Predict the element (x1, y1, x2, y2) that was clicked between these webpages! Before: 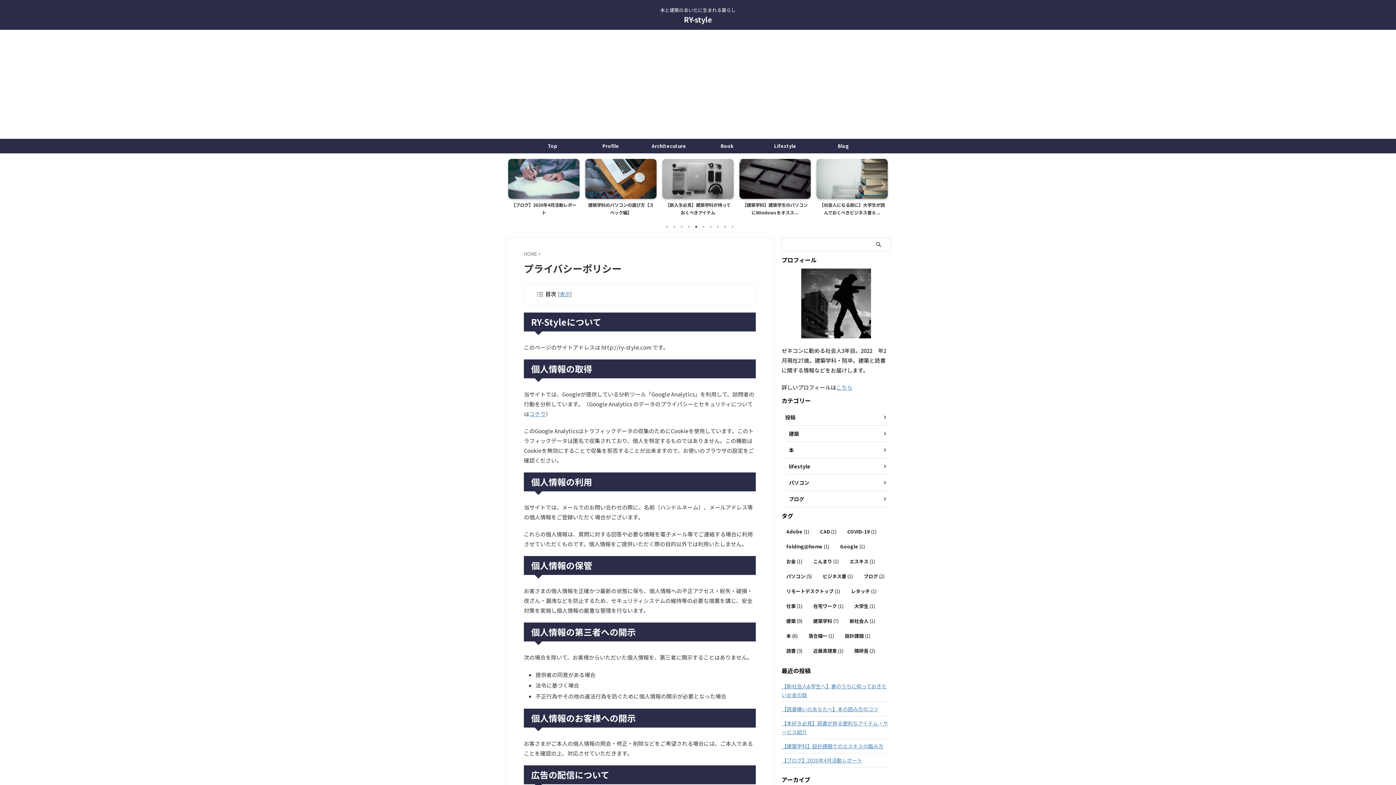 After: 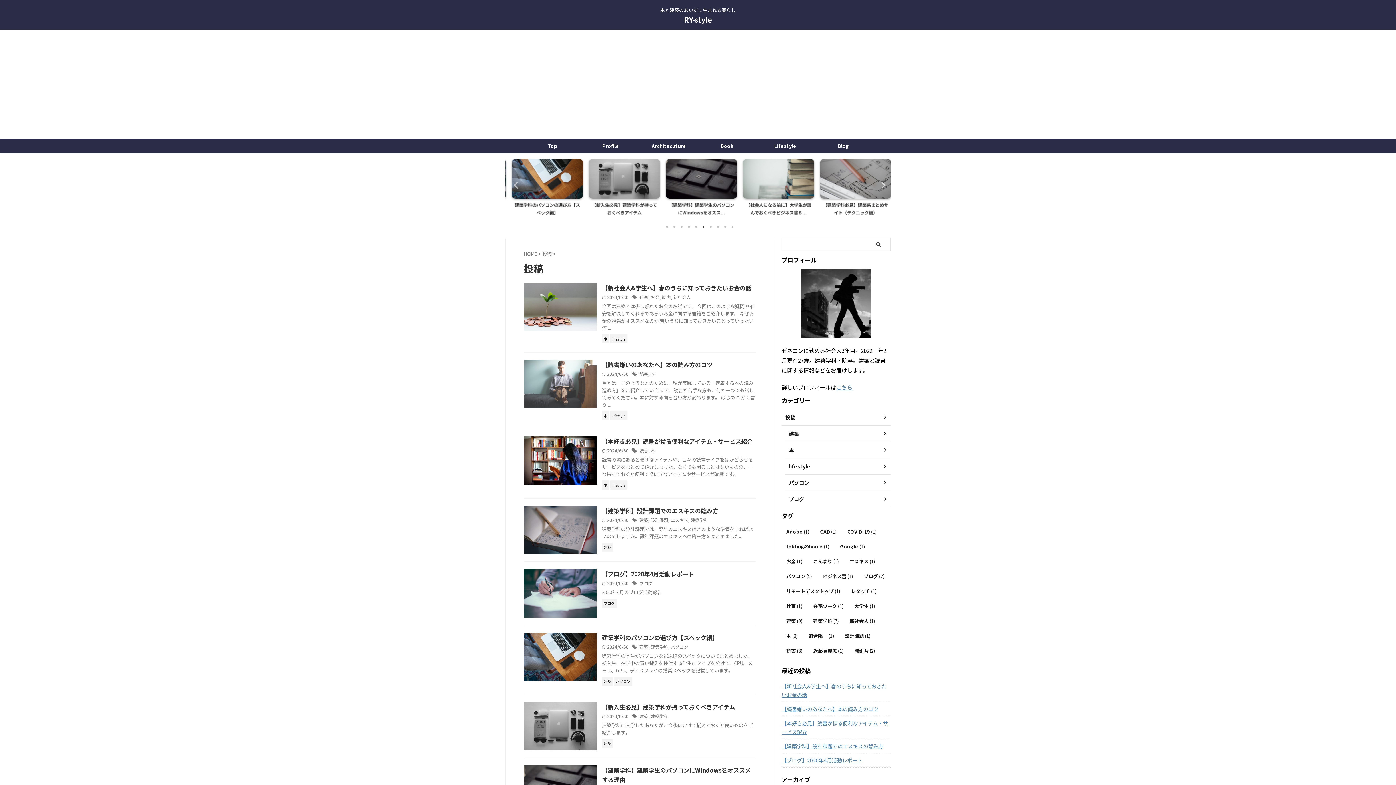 Action: label: 投稿 bbox: (781, 409, 890, 425)